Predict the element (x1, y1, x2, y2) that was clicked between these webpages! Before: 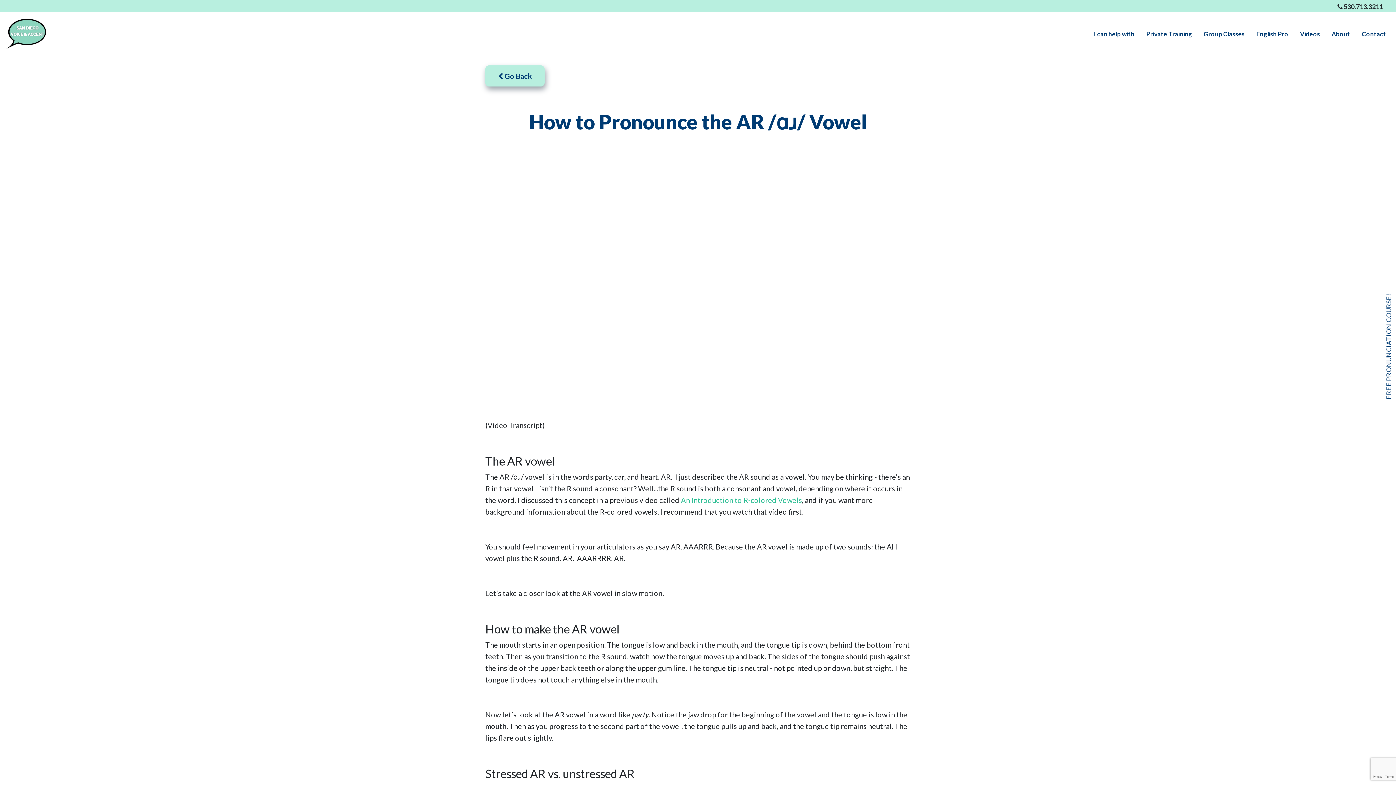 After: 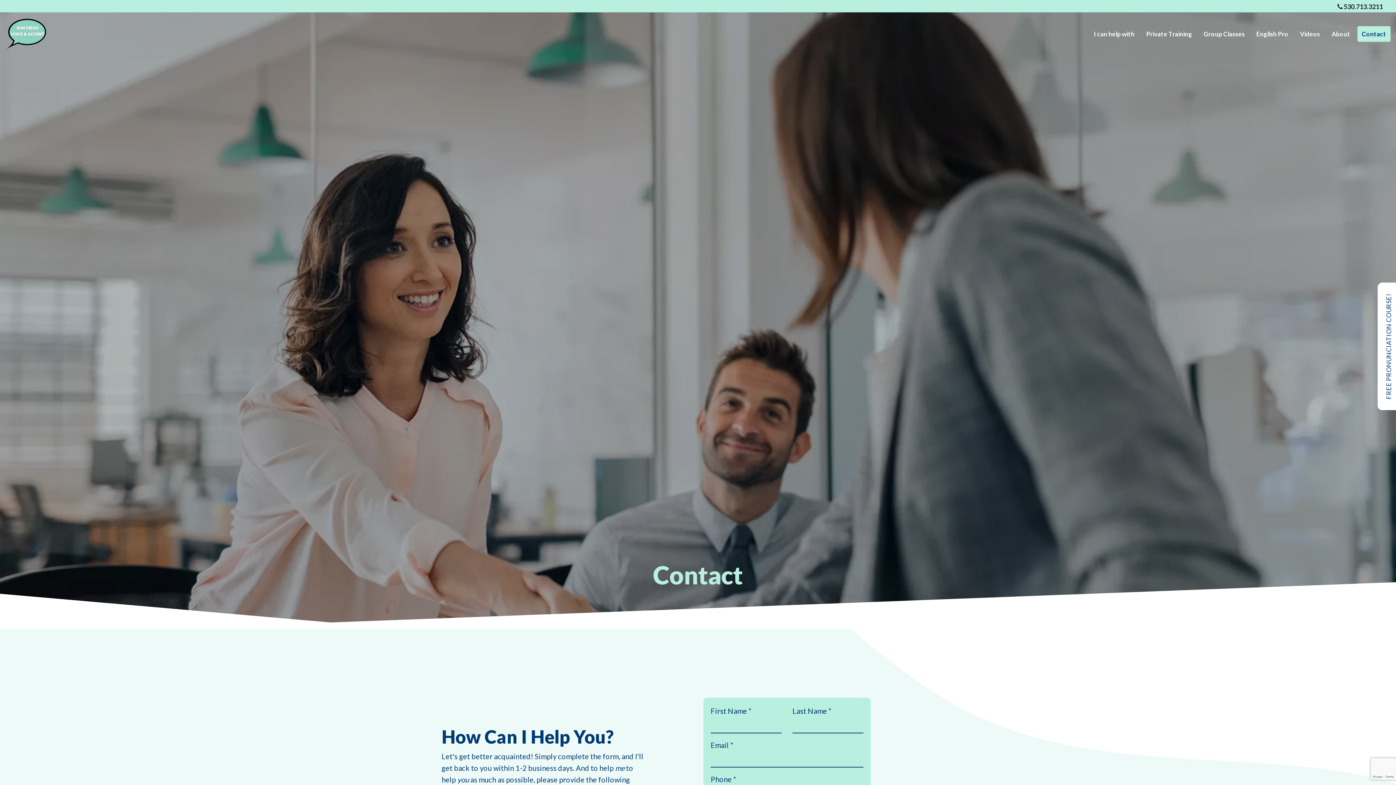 Action: label: Contact bbox: (1357, 26, 1390, 41)